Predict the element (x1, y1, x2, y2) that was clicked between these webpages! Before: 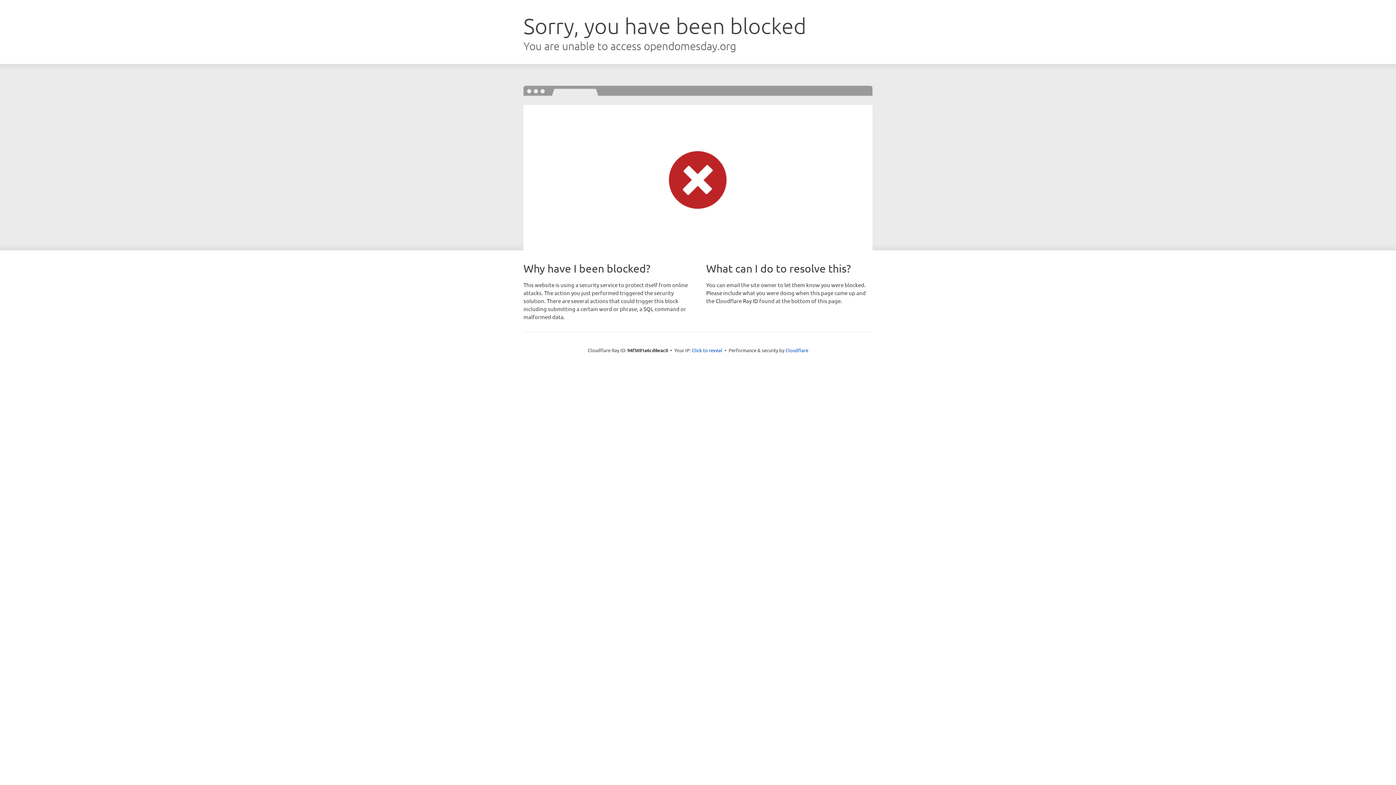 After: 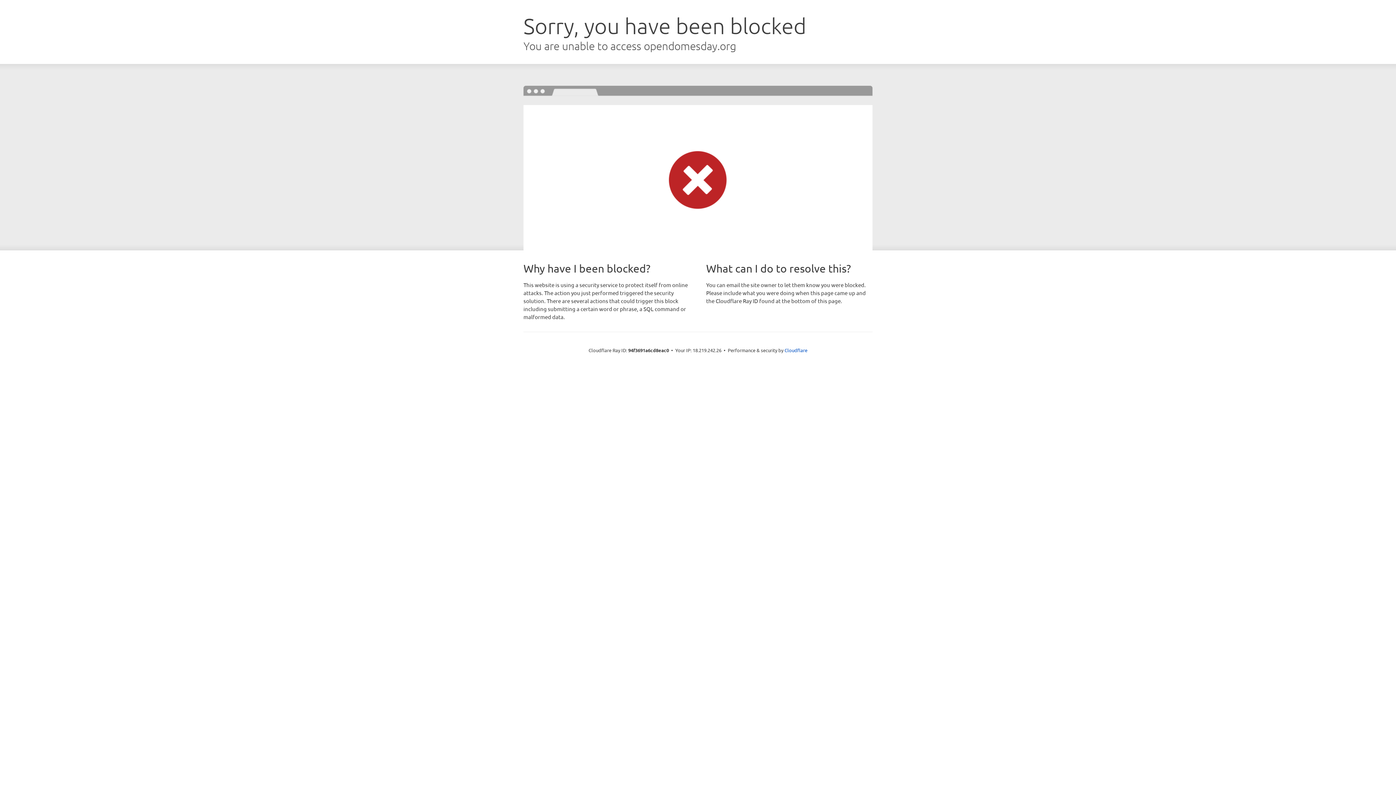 Action: label: Click to reveal bbox: (692, 346, 722, 353)